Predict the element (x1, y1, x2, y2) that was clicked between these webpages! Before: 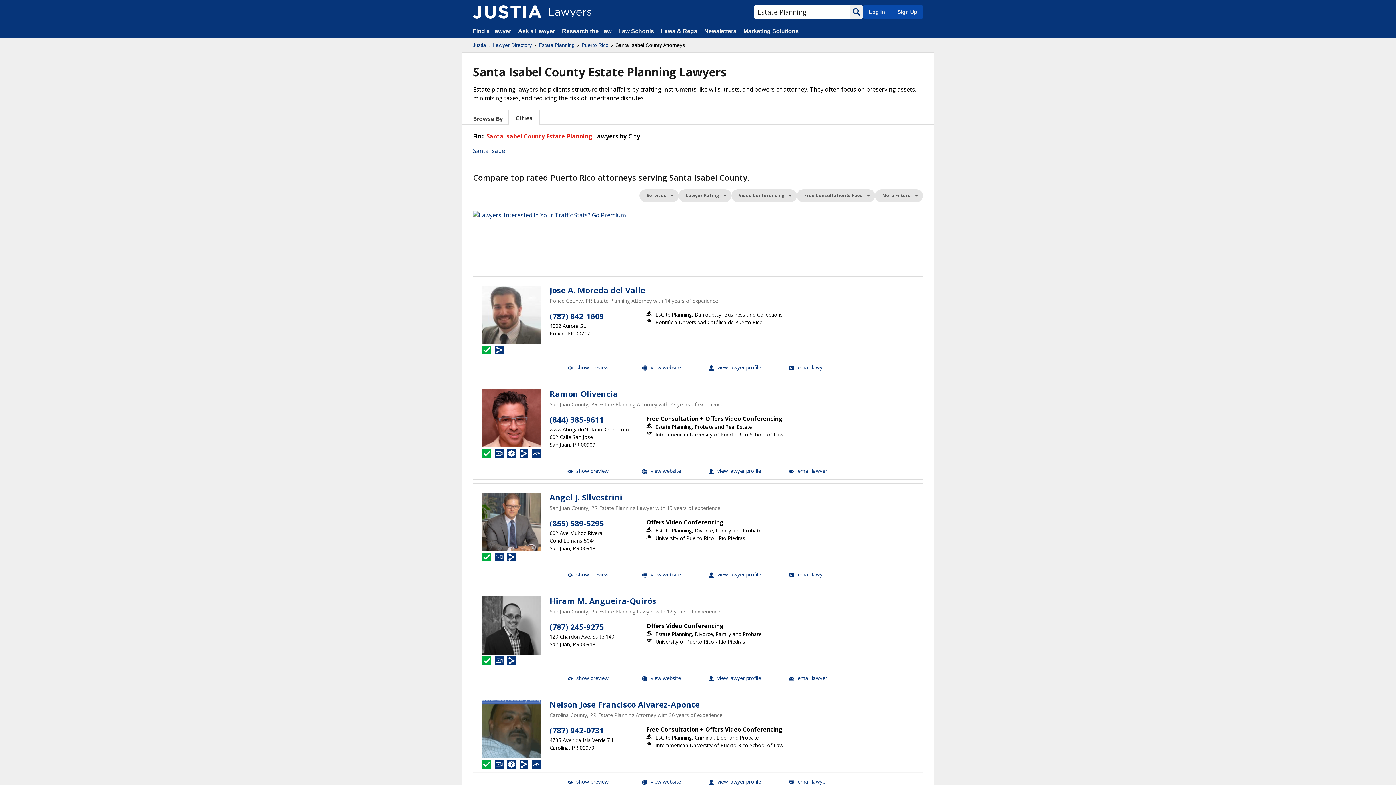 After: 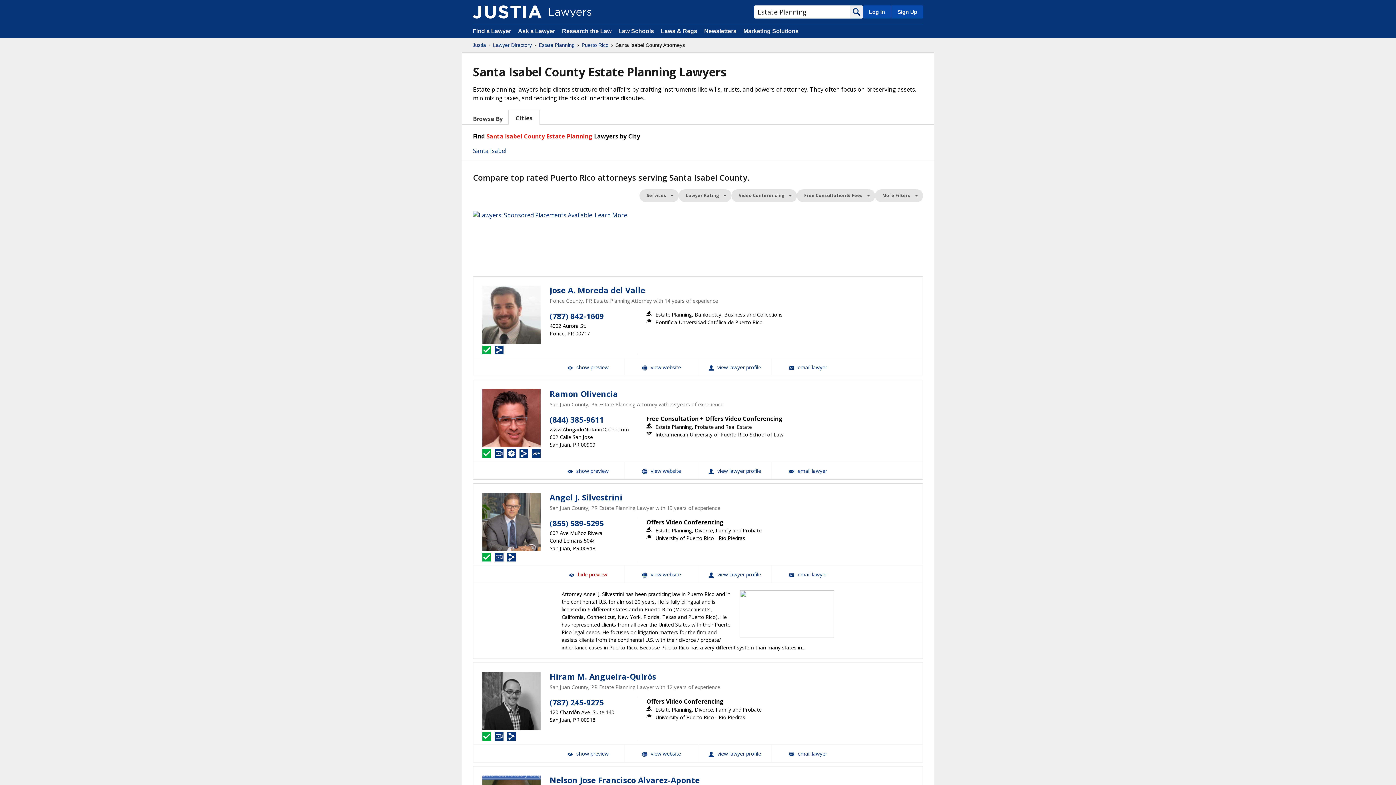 Action: label:  show preview bbox: (551, 565, 624, 582)